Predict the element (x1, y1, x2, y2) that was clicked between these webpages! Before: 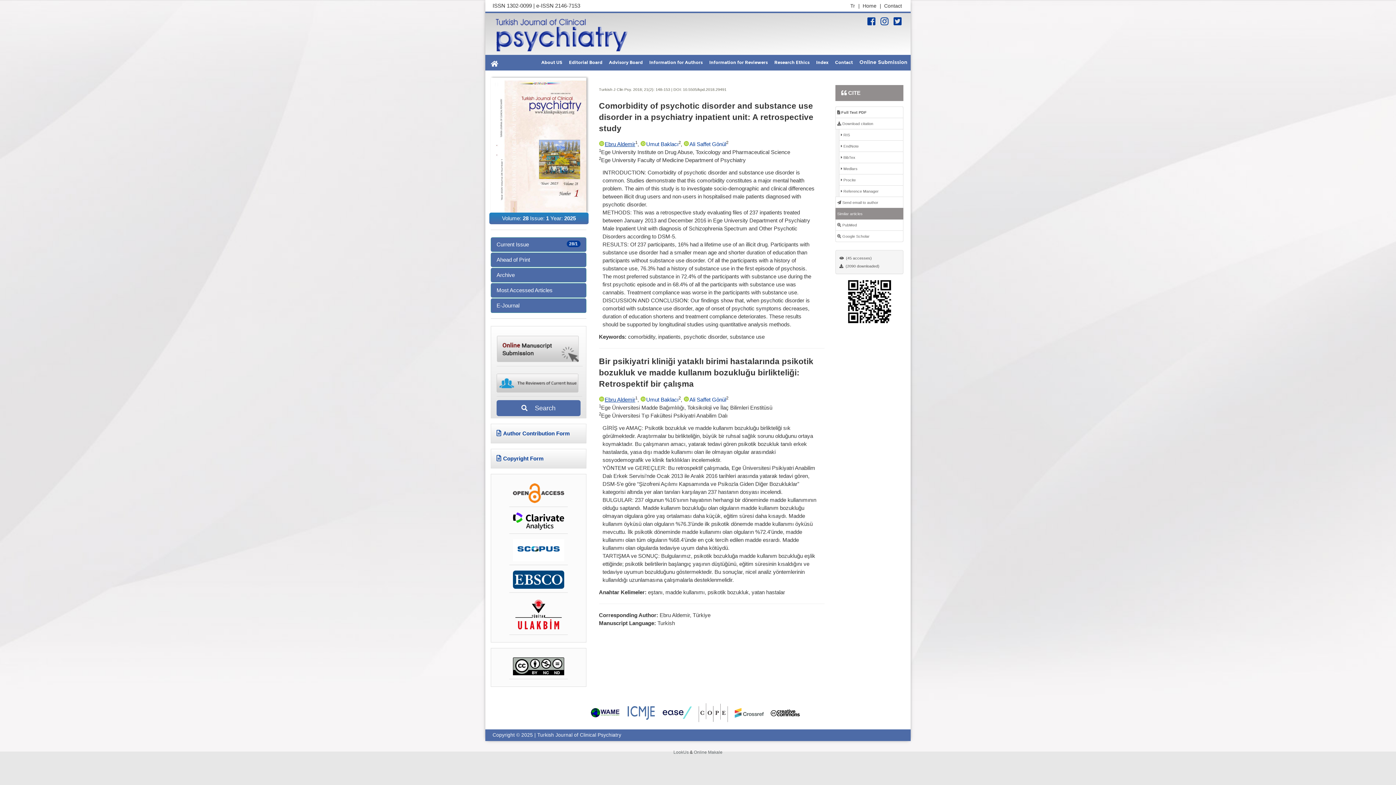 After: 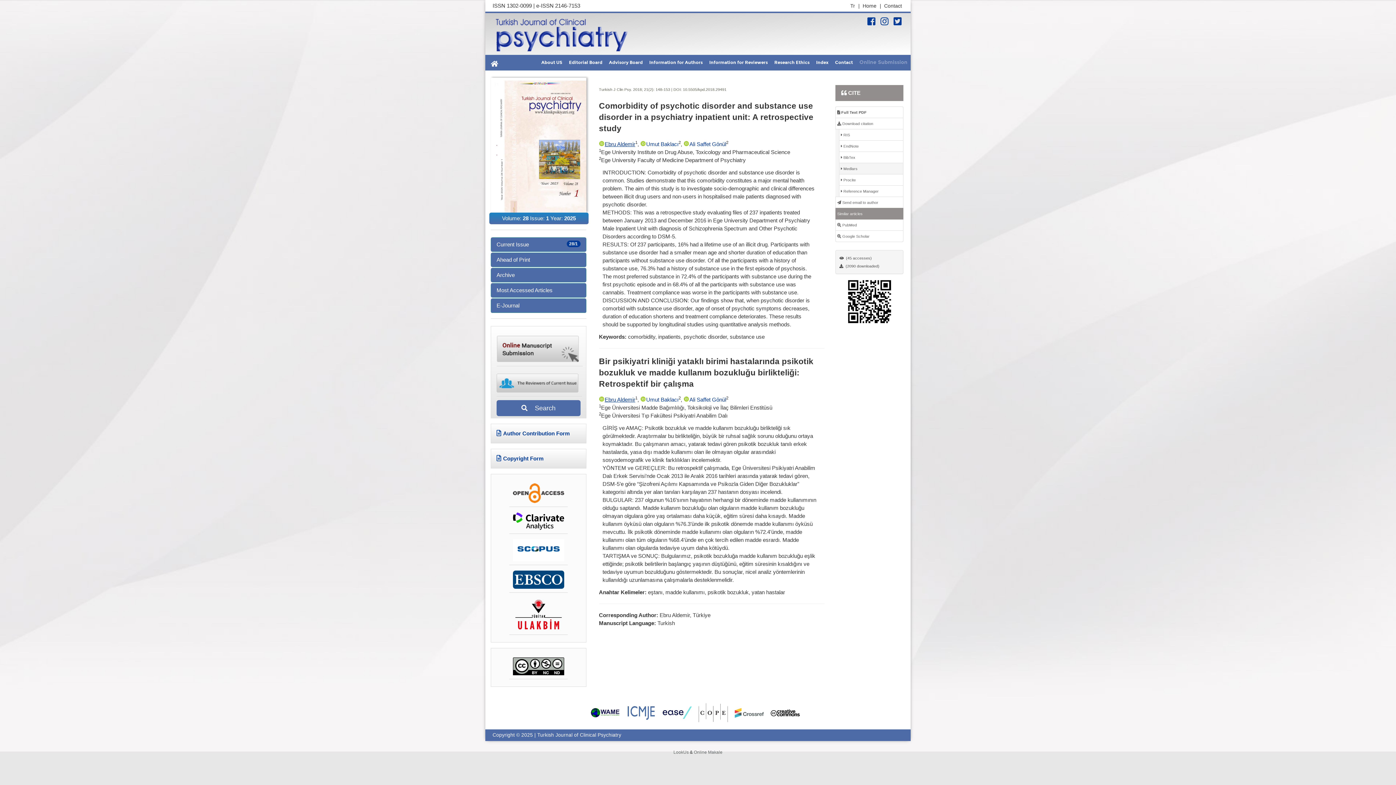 Action: label:  Medlars bbox: (839, 162, 903, 174)